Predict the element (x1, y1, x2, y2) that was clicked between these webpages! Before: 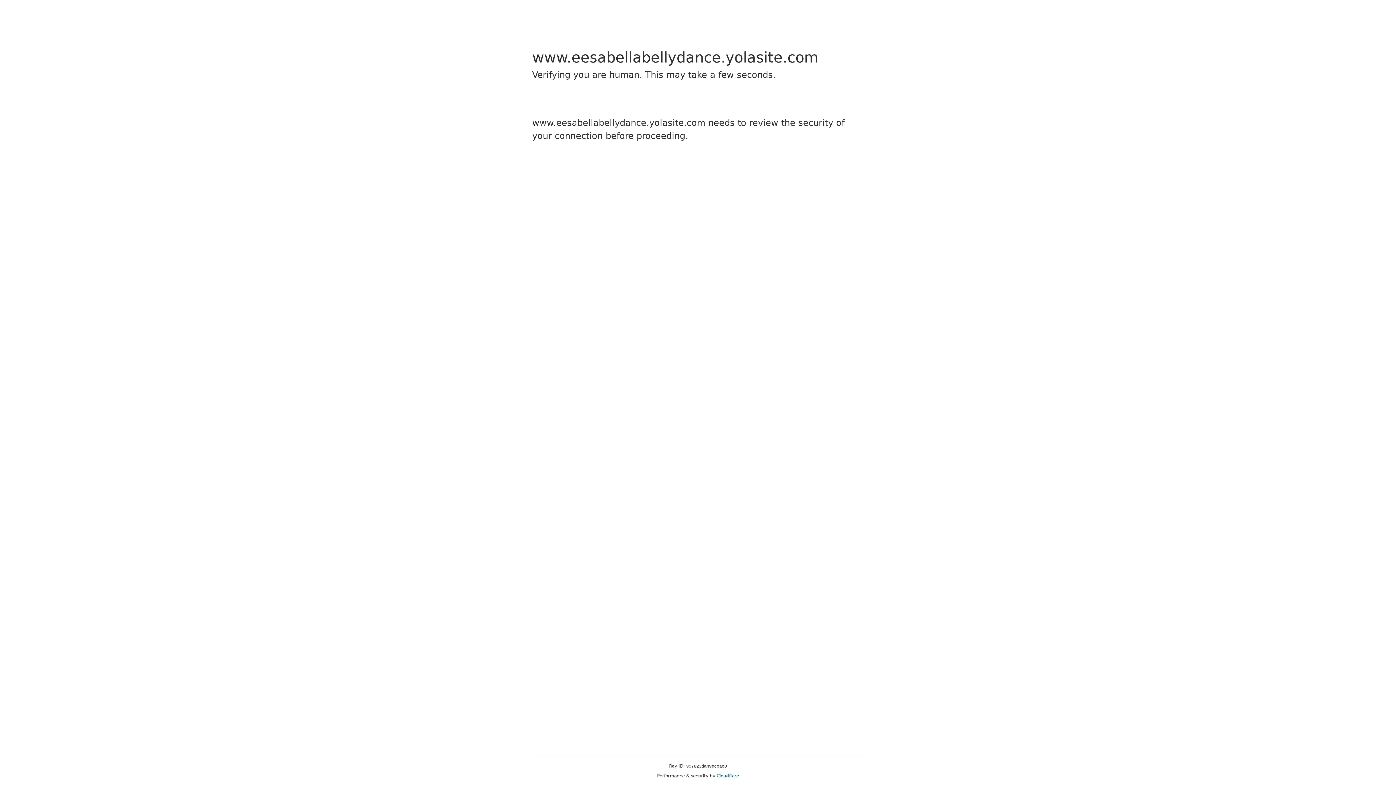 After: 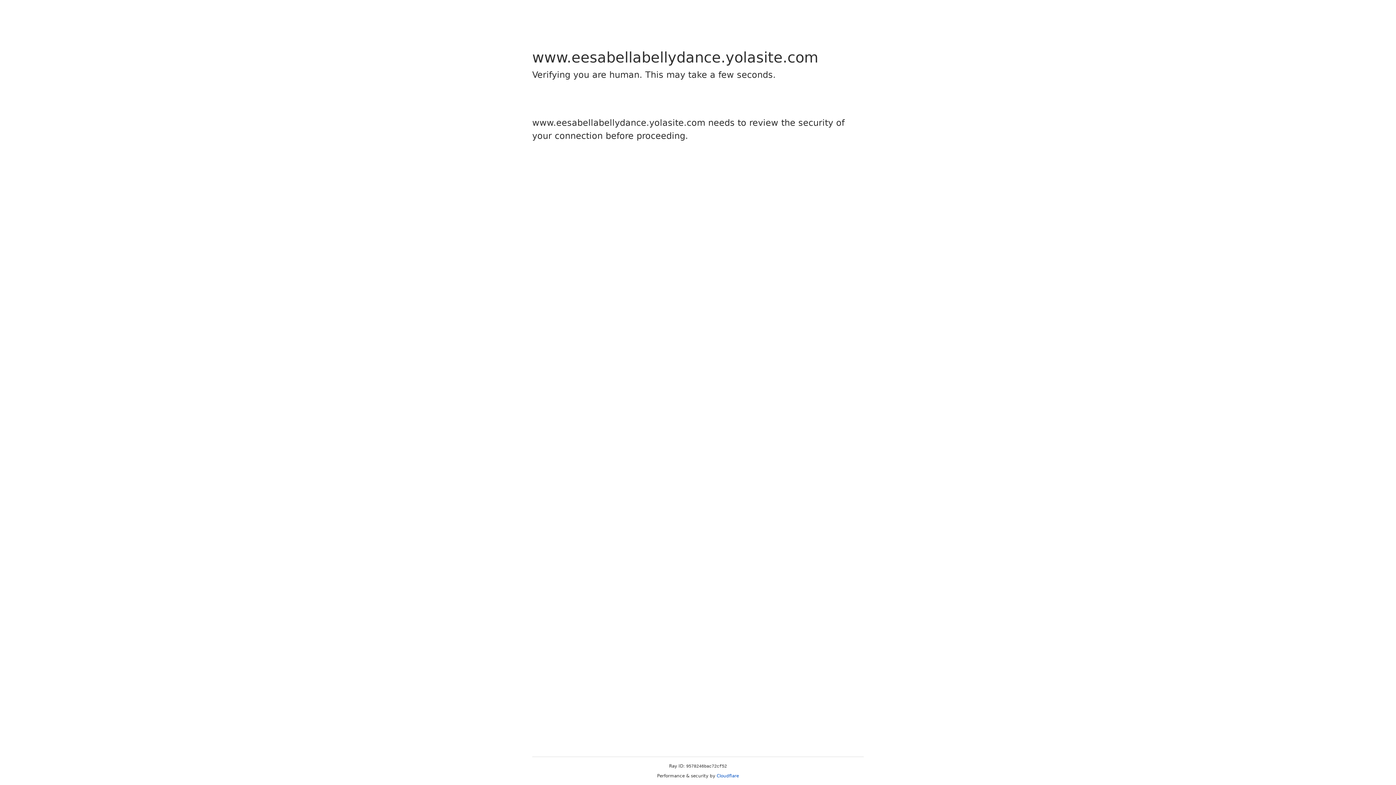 Action: bbox: (716, 773, 739, 778) label: Cloudflare